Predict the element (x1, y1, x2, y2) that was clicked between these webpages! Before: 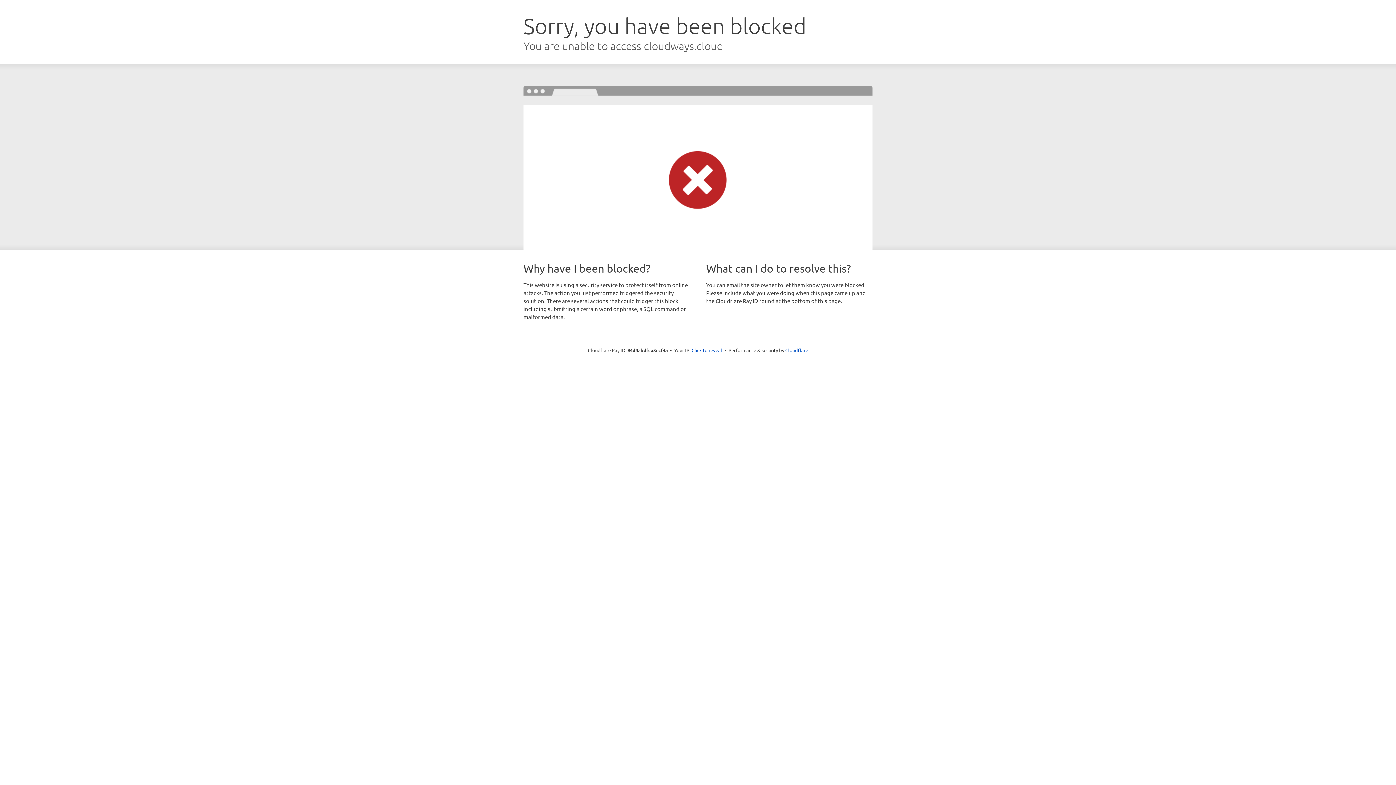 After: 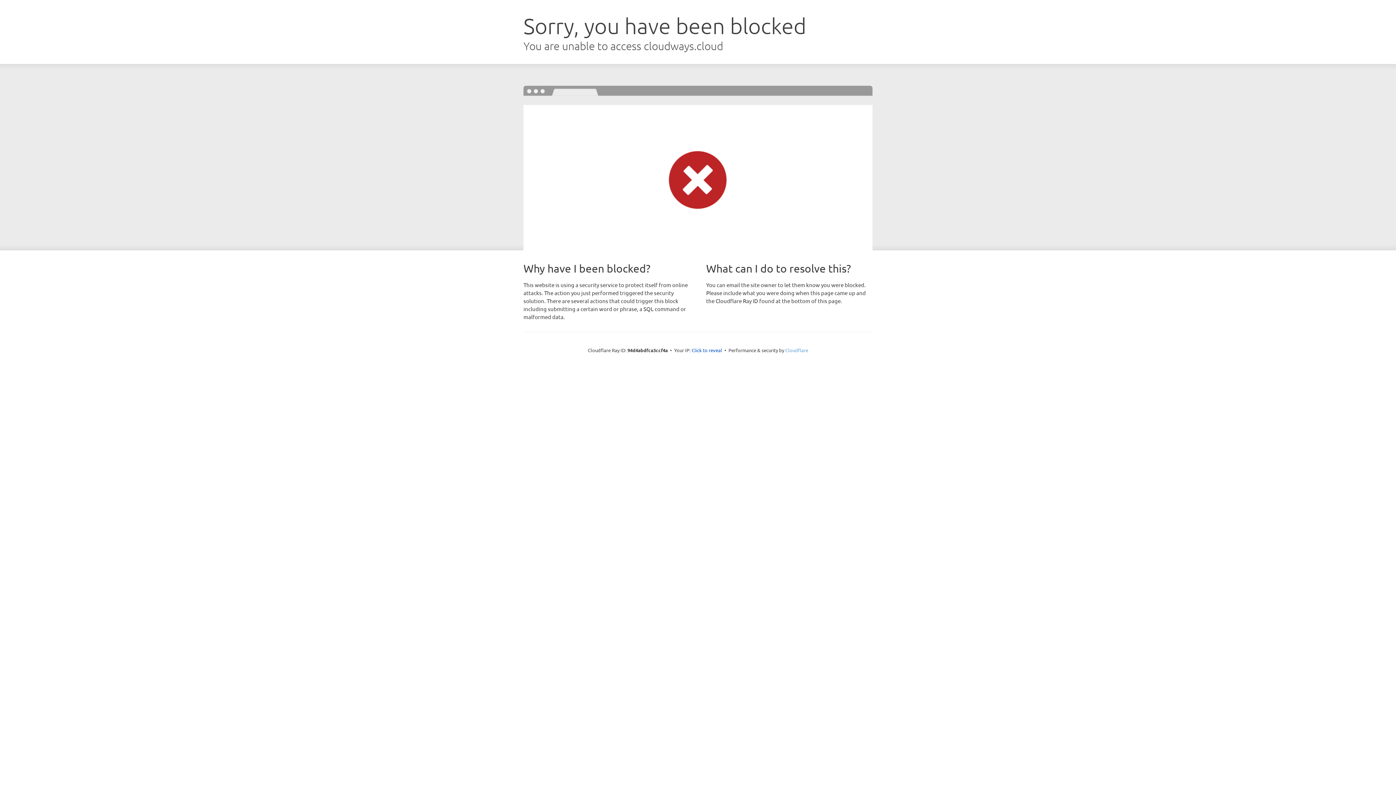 Action: bbox: (785, 347, 808, 353) label: Cloudflare